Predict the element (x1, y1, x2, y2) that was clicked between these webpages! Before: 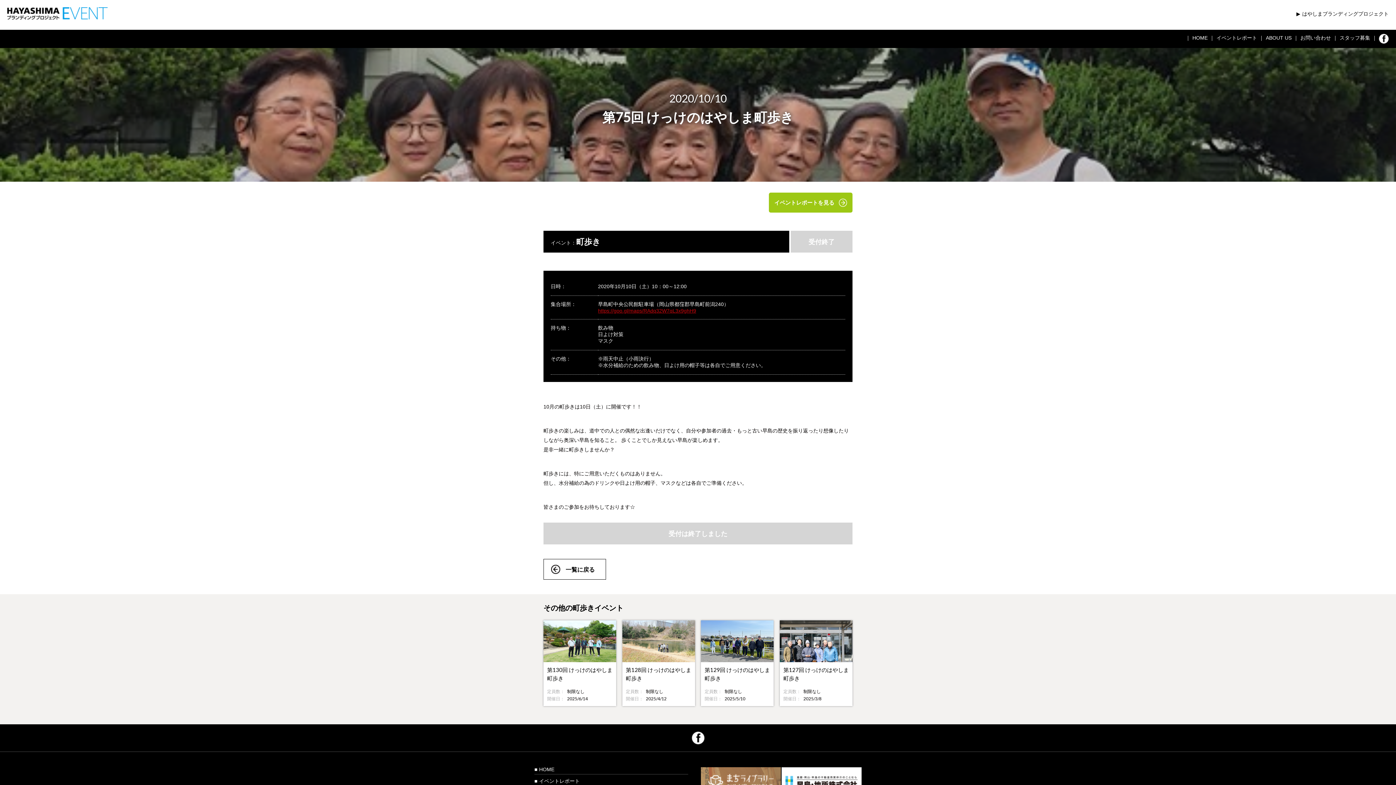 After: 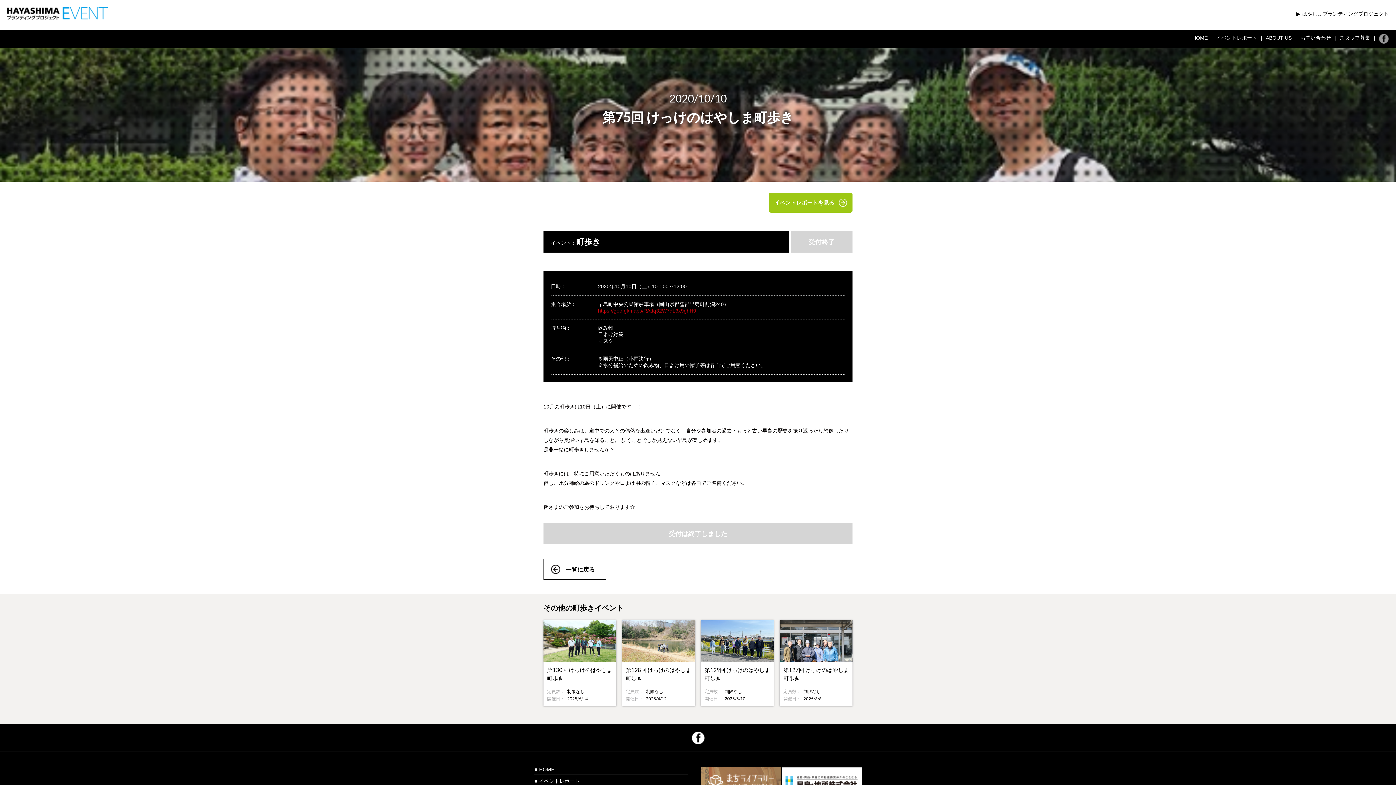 Action: bbox: (1379, 34, 1389, 40)